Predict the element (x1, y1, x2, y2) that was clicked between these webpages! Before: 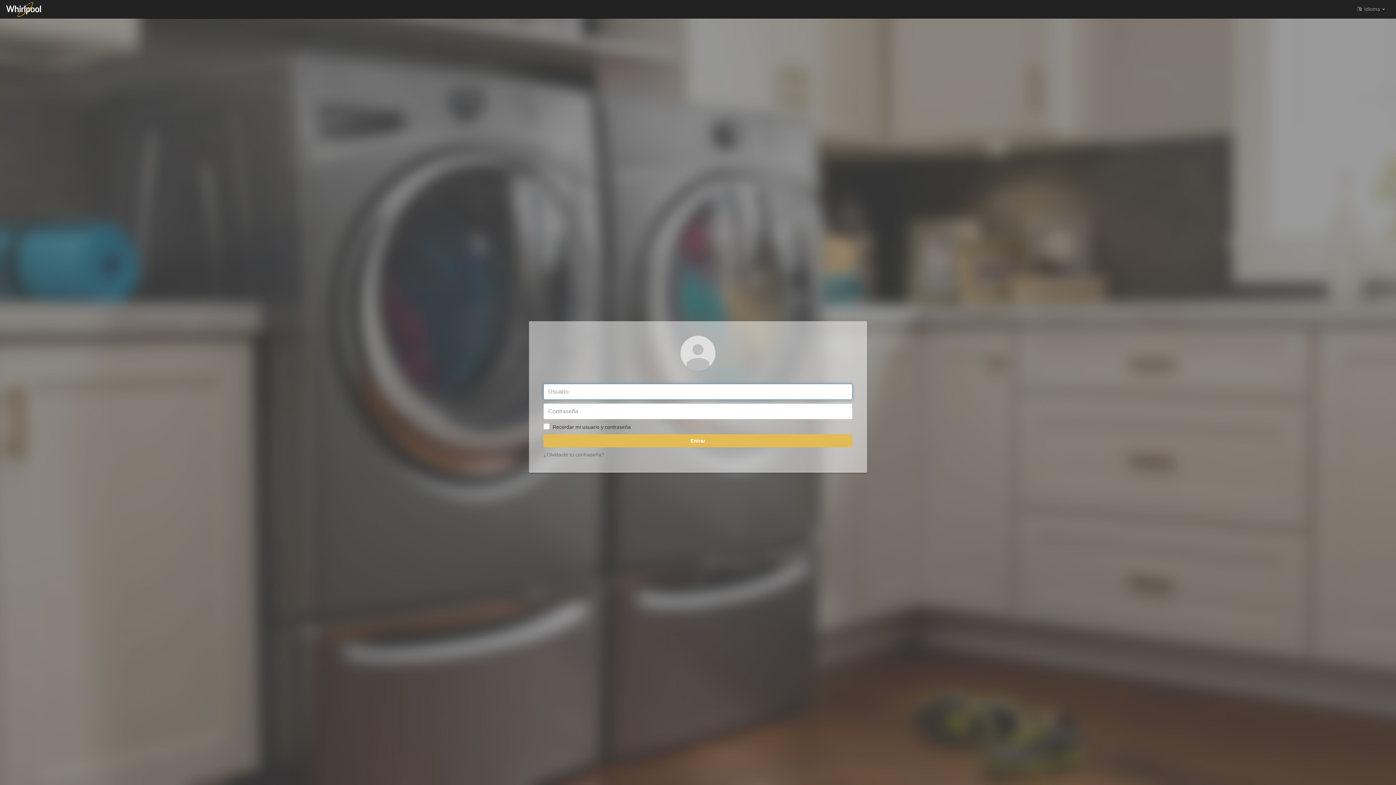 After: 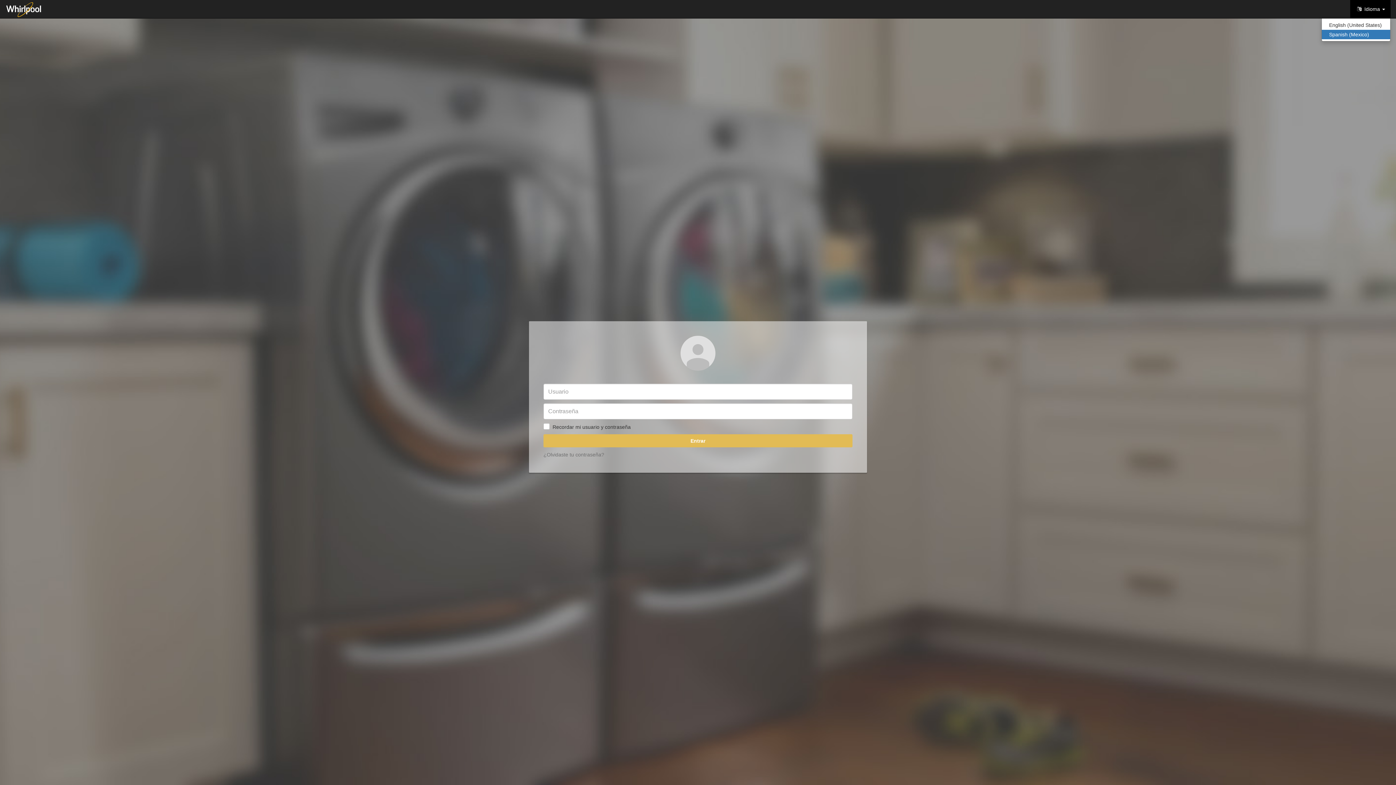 Action: label:  Idioma  bbox: (1350, 0, 1390, 18)